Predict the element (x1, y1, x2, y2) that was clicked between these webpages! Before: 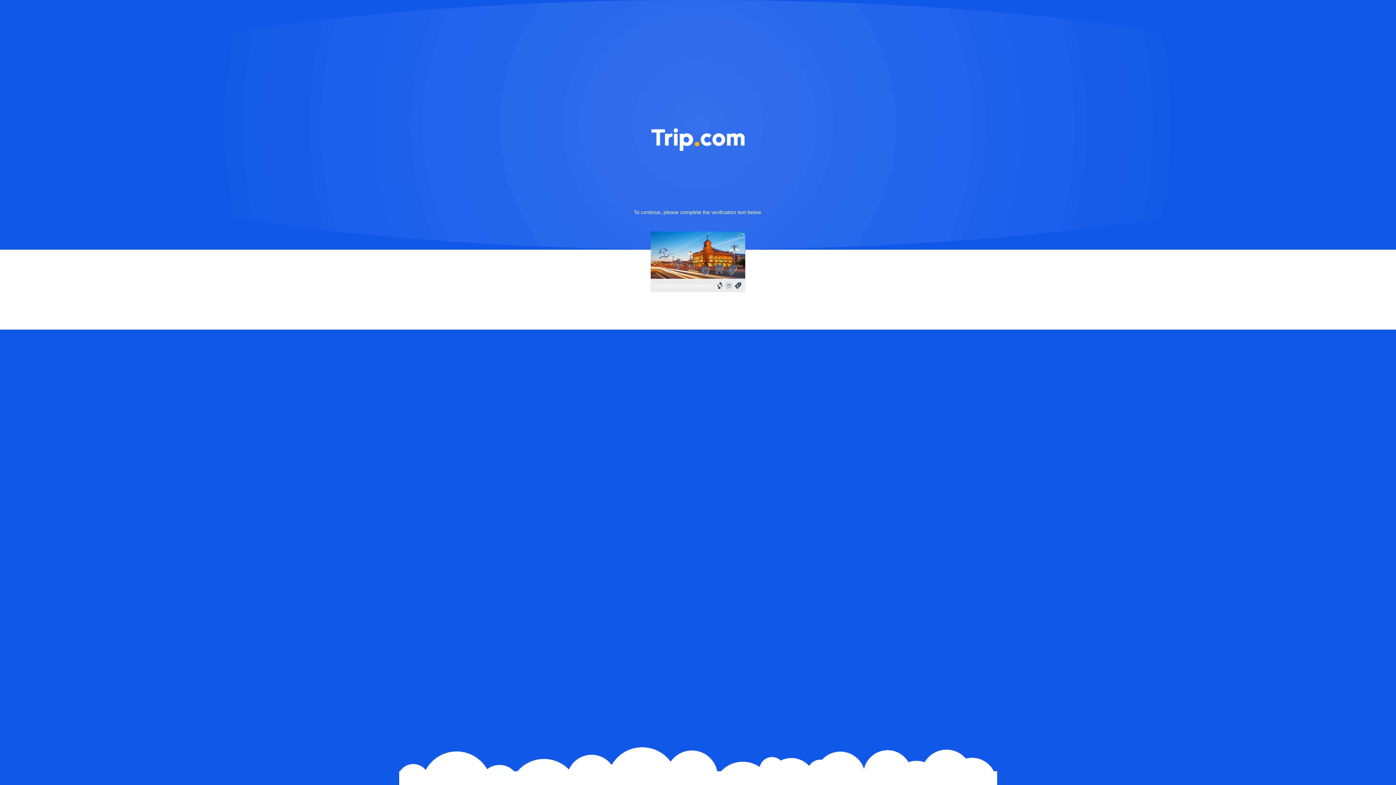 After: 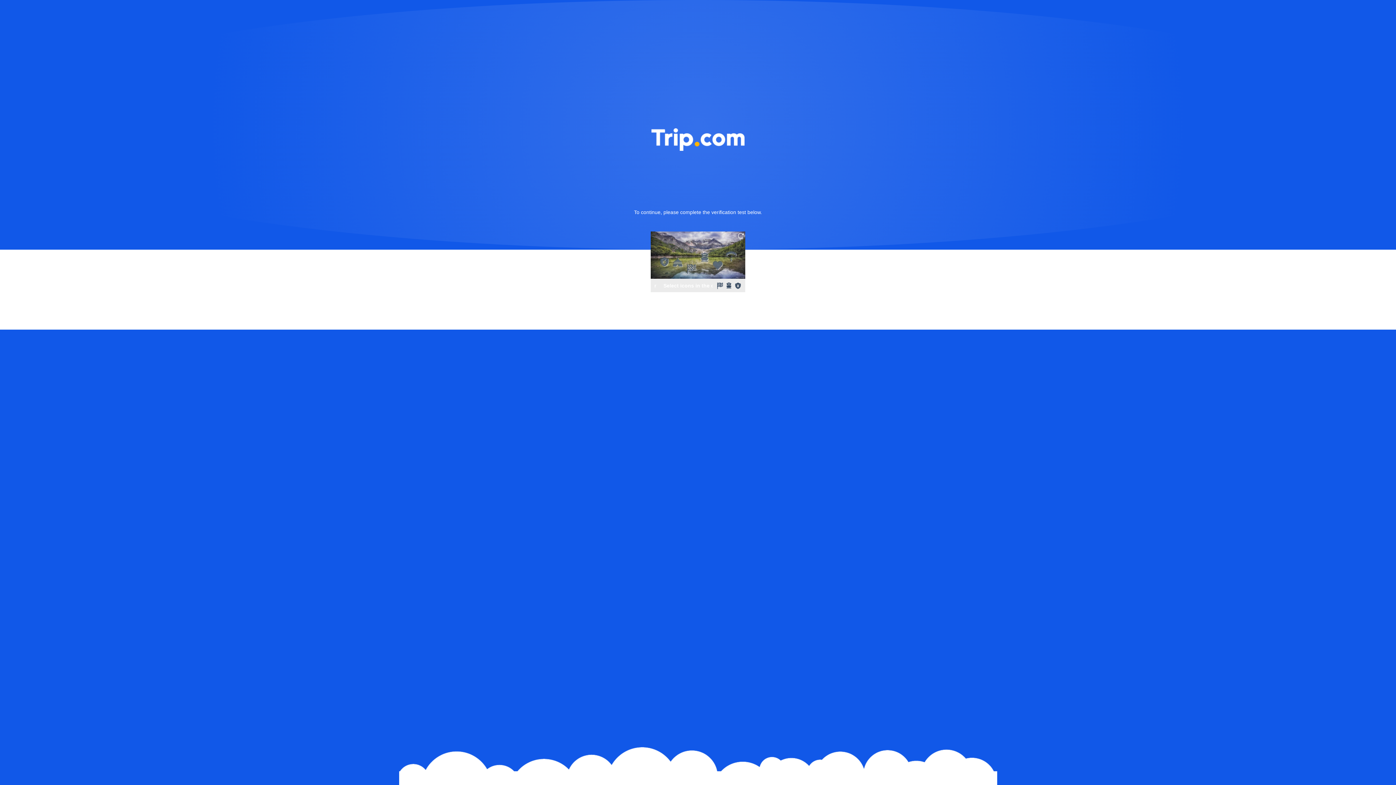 Action: bbox: (736, 231, 745, 240)